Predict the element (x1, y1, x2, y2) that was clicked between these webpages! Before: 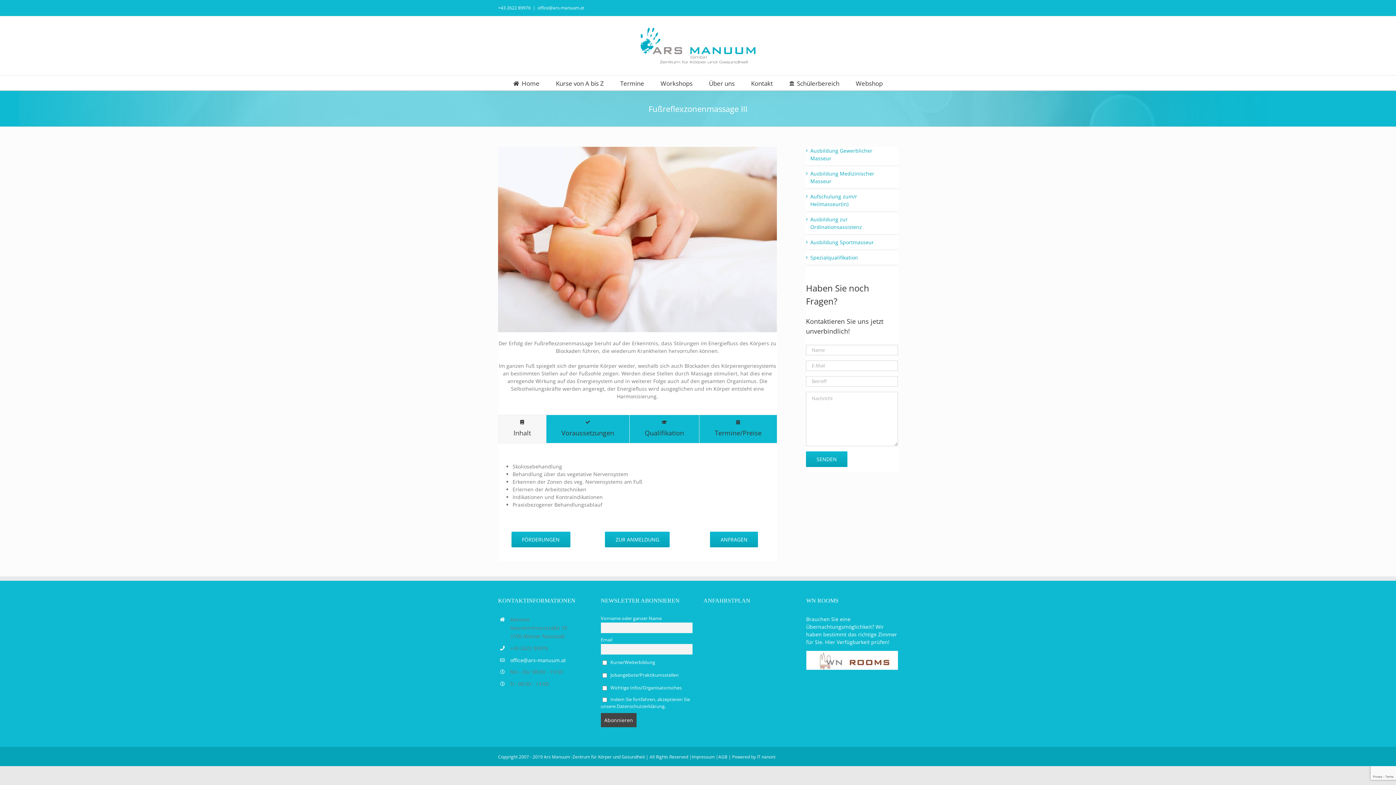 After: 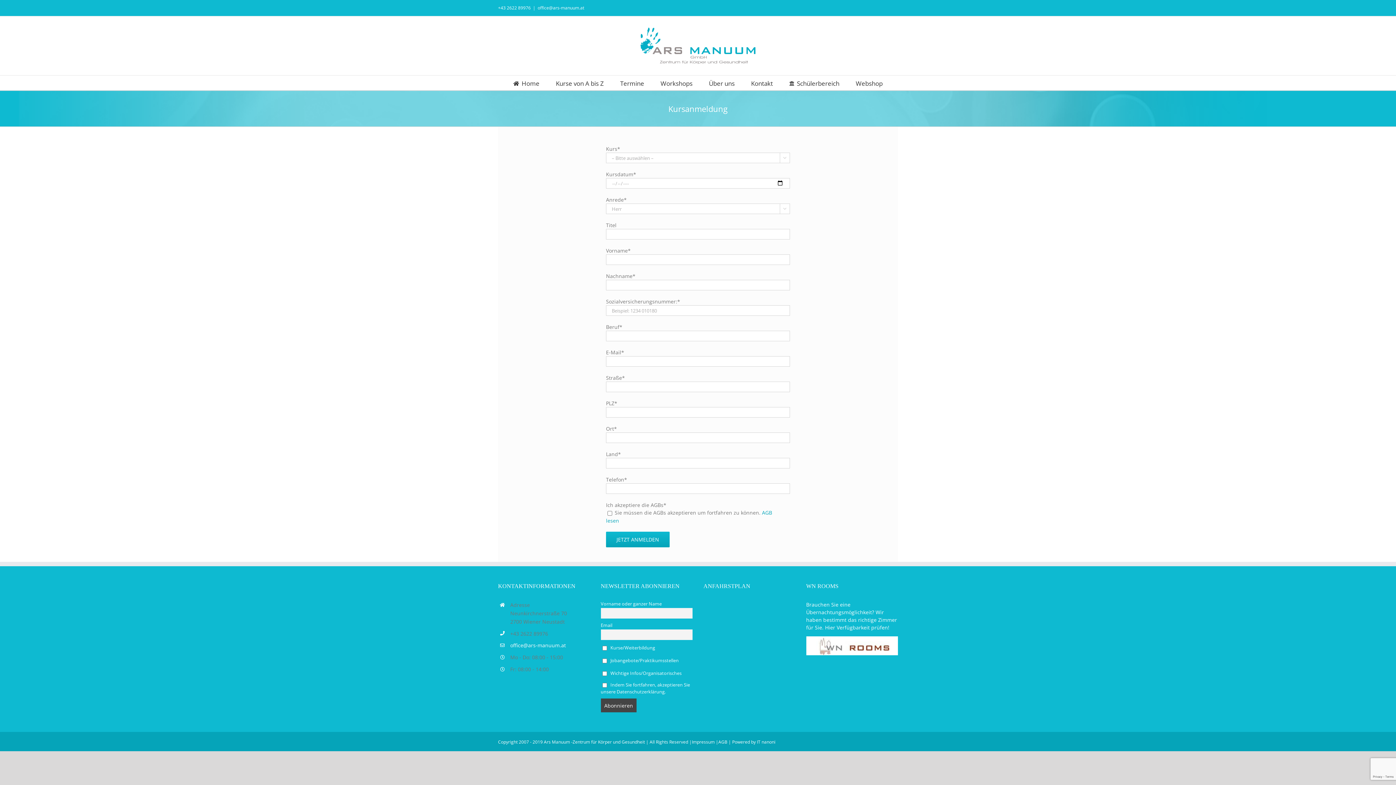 Action: label: ZUR ANMELDUNG bbox: (605, 532, 669, 547)